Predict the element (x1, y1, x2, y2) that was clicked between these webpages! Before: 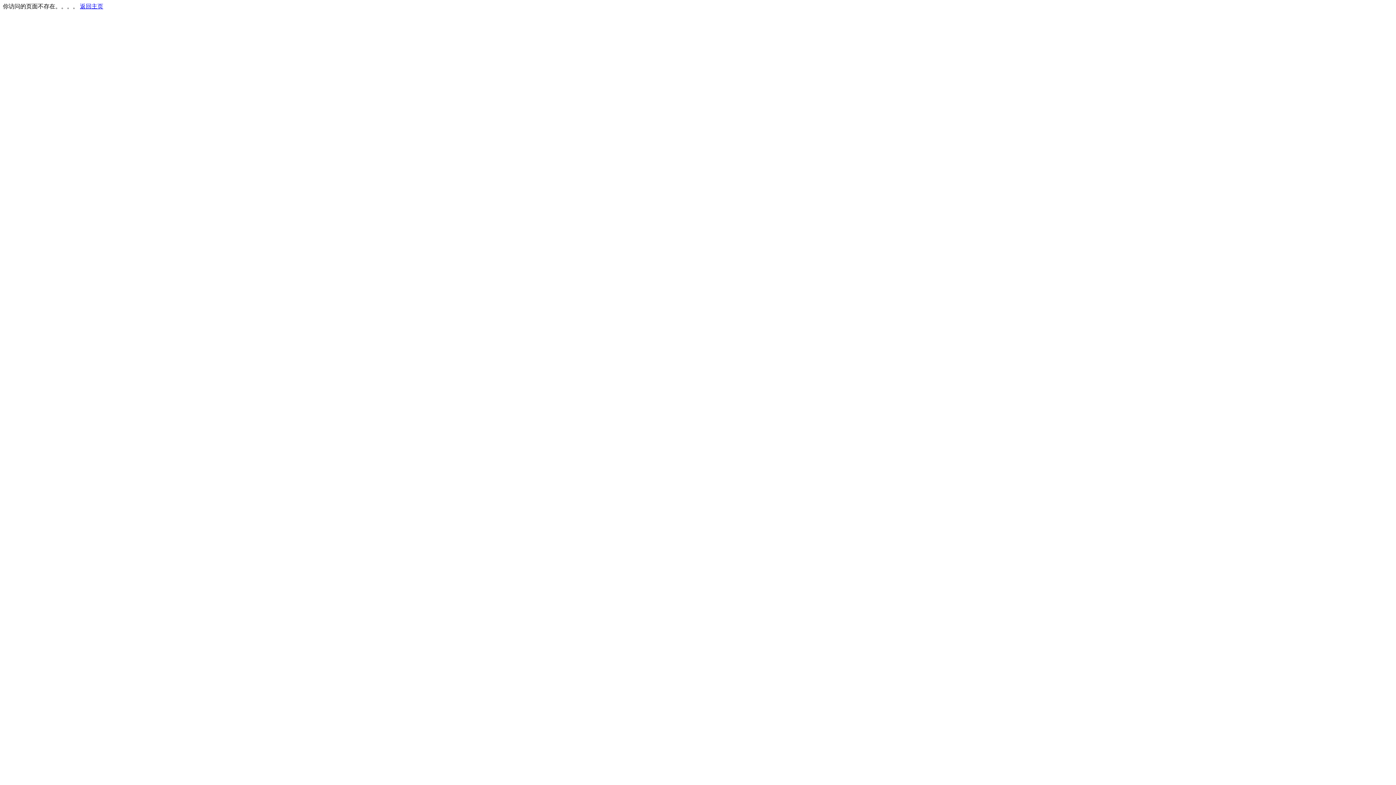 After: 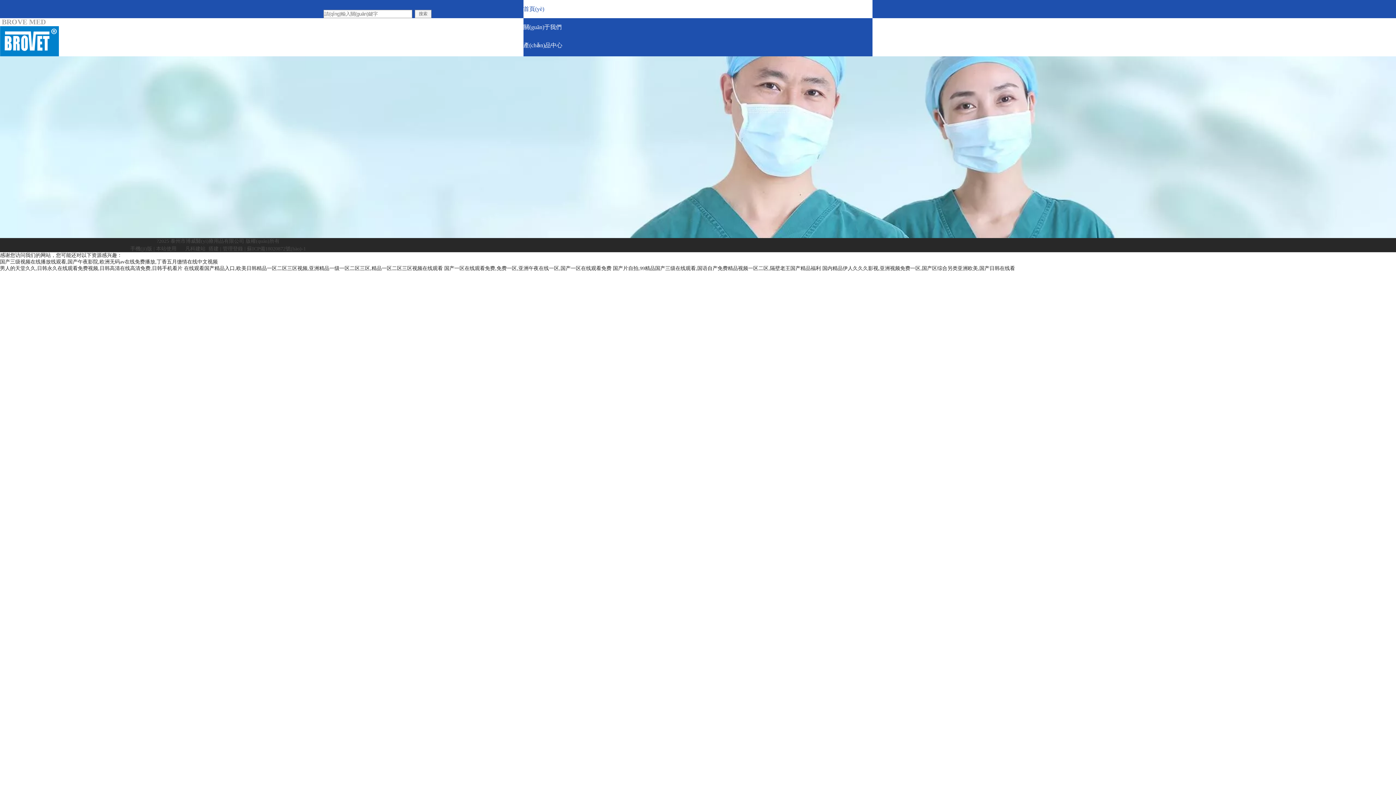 Action: label: 返回主页 bbox: (80, 3, 103, 9)